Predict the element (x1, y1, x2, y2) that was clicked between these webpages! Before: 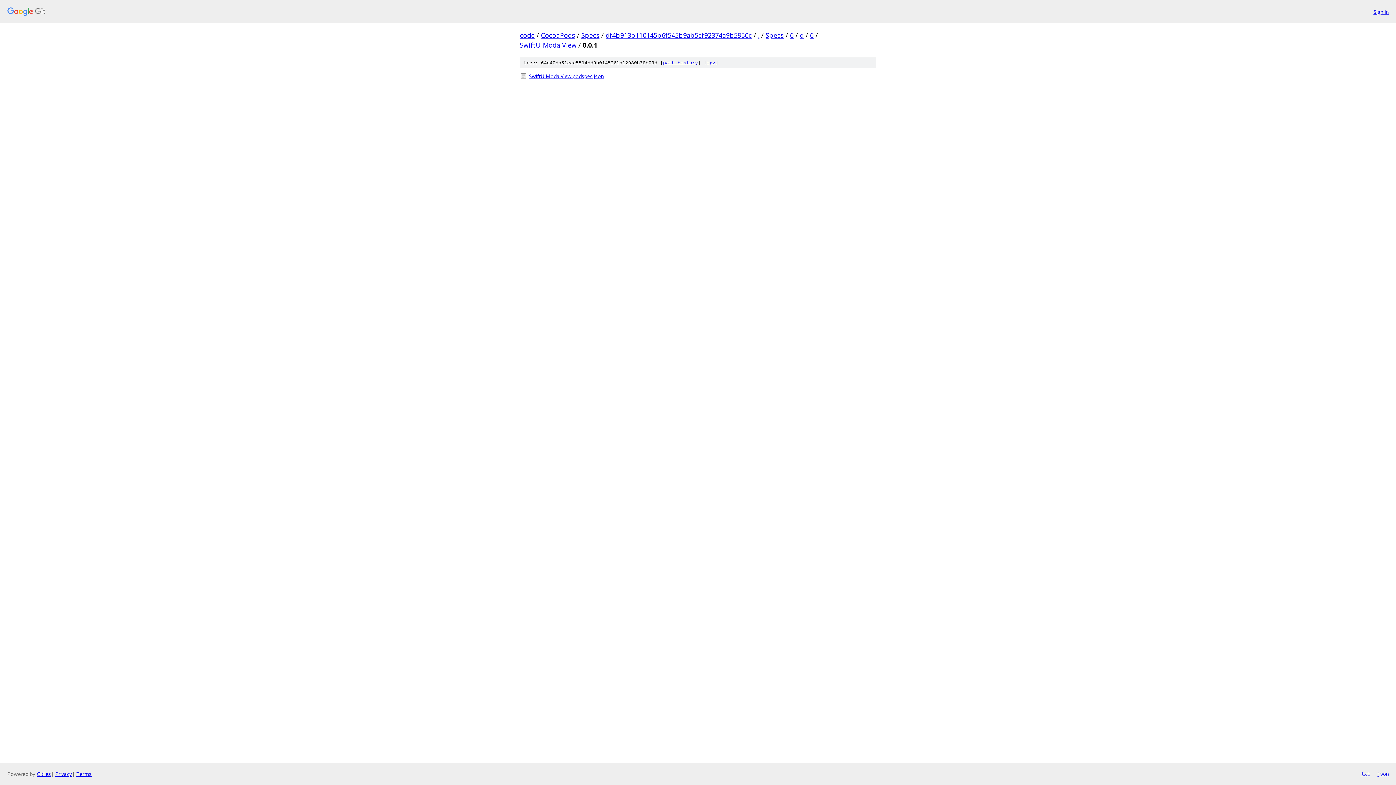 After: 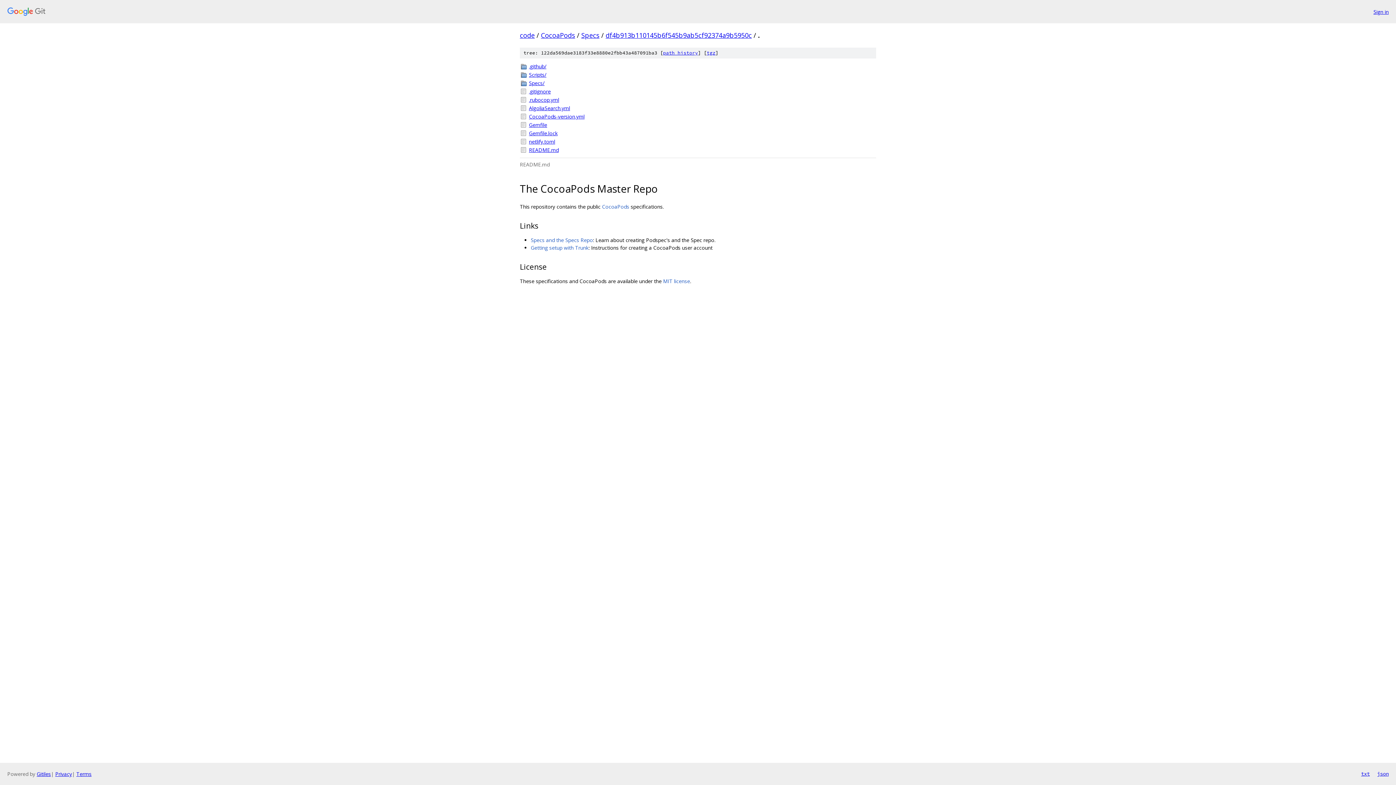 Action: bbox: (758, 30, 759, 39) label: .